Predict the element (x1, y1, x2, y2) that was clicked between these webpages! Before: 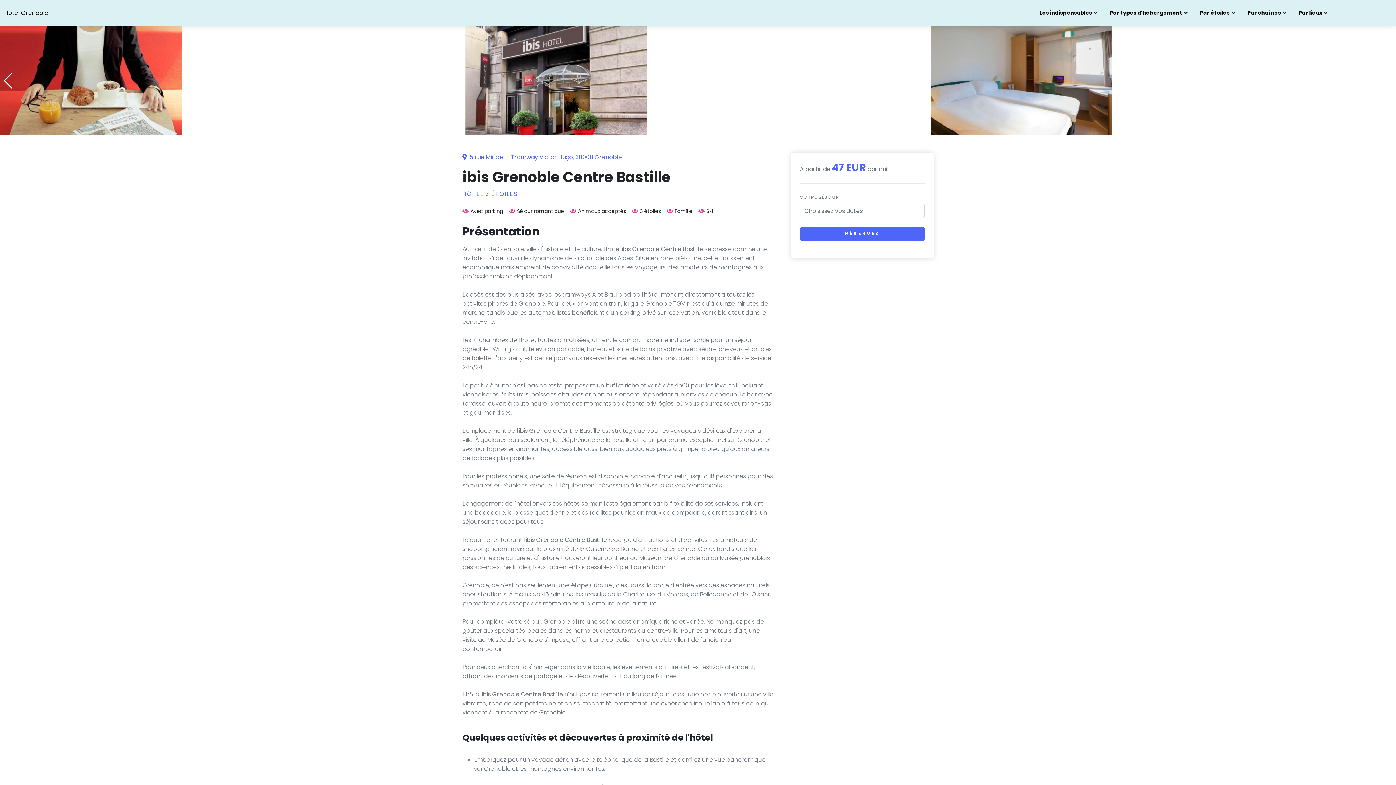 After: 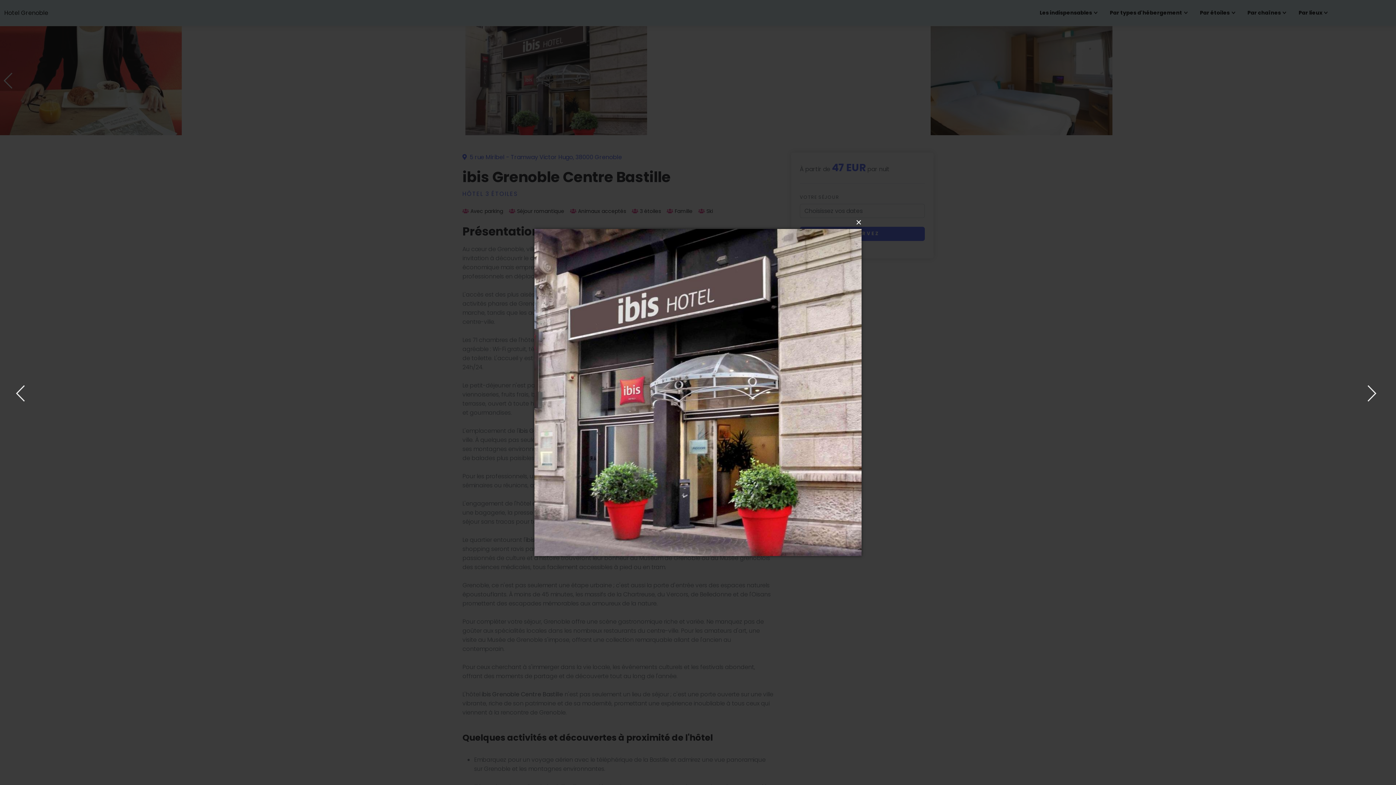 Action: bbox: (465, 76, 647, 84)